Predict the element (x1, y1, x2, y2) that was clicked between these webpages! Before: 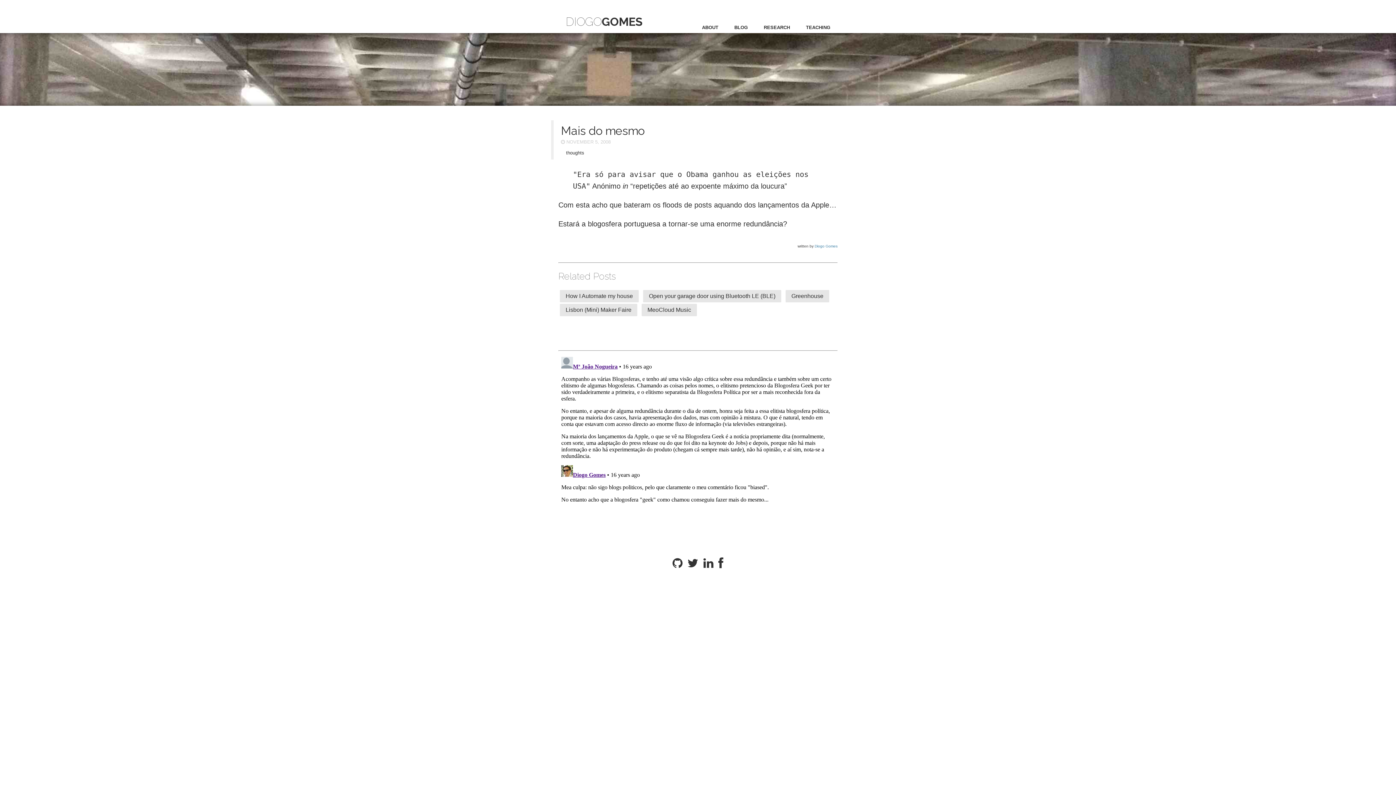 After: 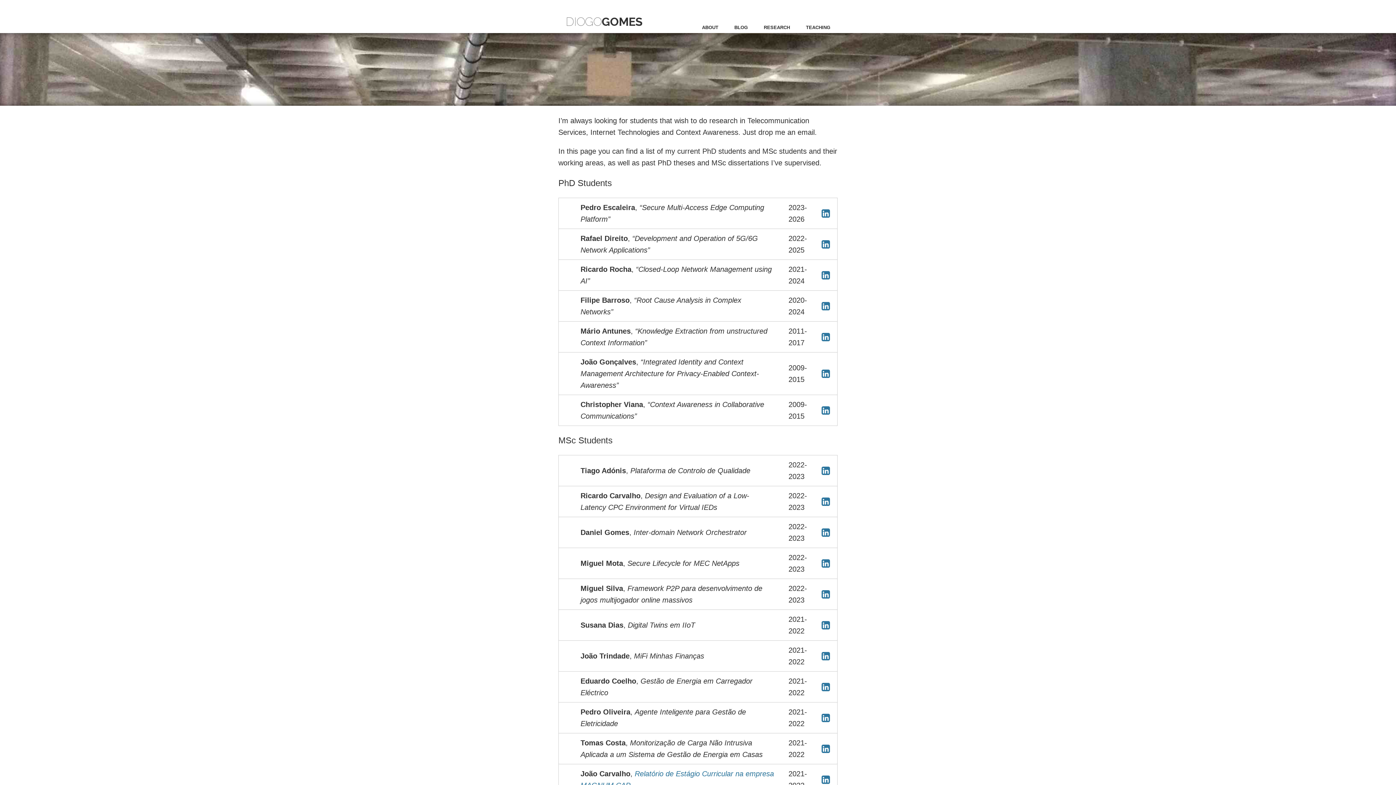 Action: label: TEACHING bbox: (798, 21, 837, 33)